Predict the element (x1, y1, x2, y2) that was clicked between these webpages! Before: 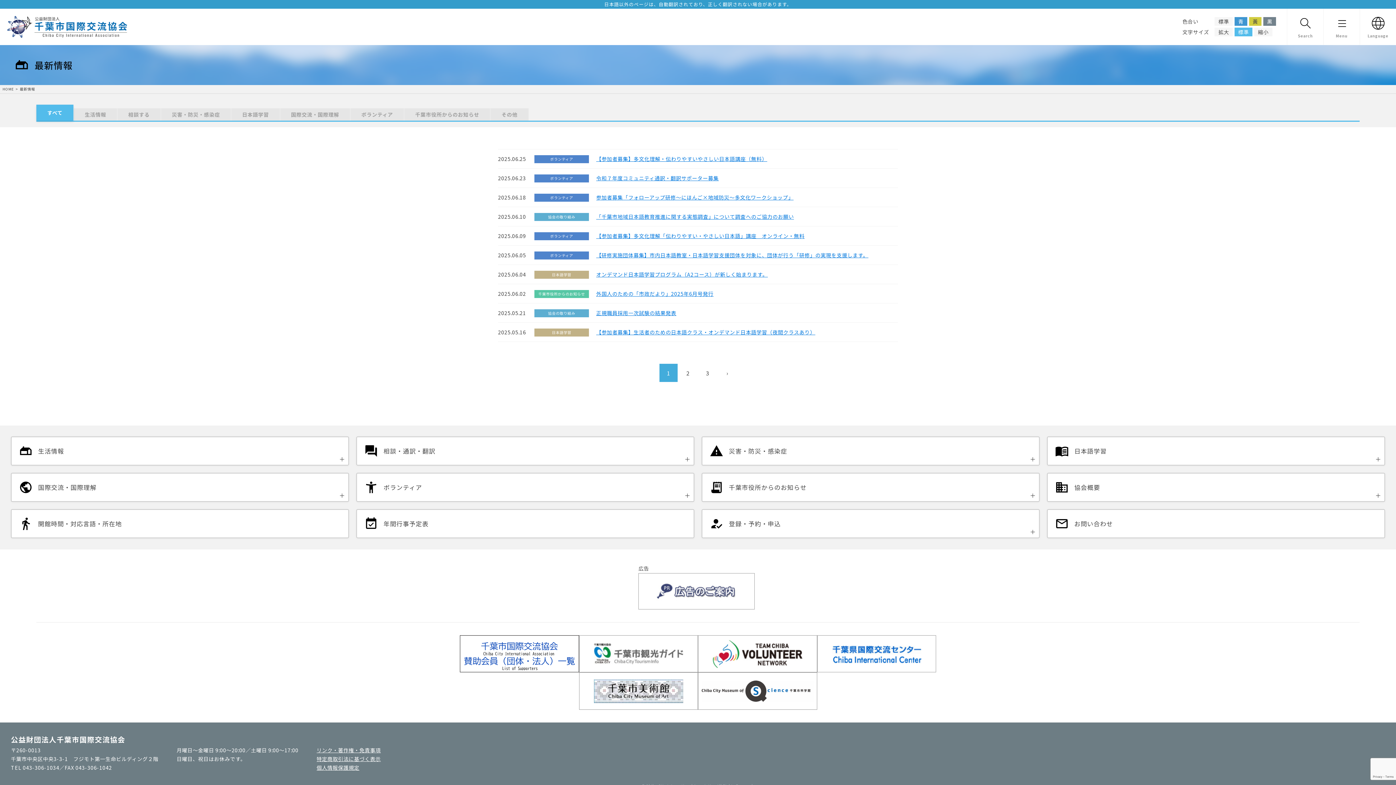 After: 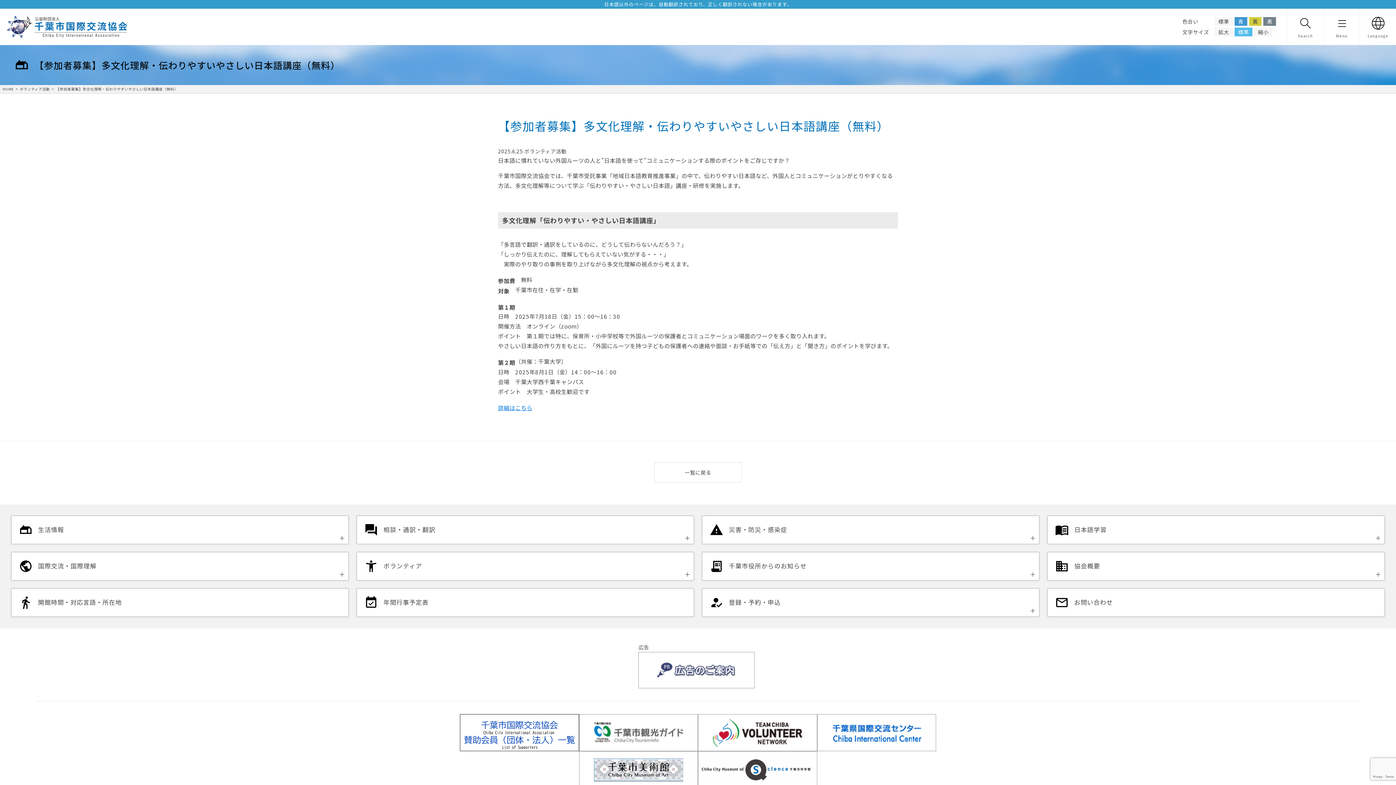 Action: bbox: (596, 155, 767, 162) label: 【参加者募集】多文化理解・伝わりやすいやさしい日本語講座（無料）